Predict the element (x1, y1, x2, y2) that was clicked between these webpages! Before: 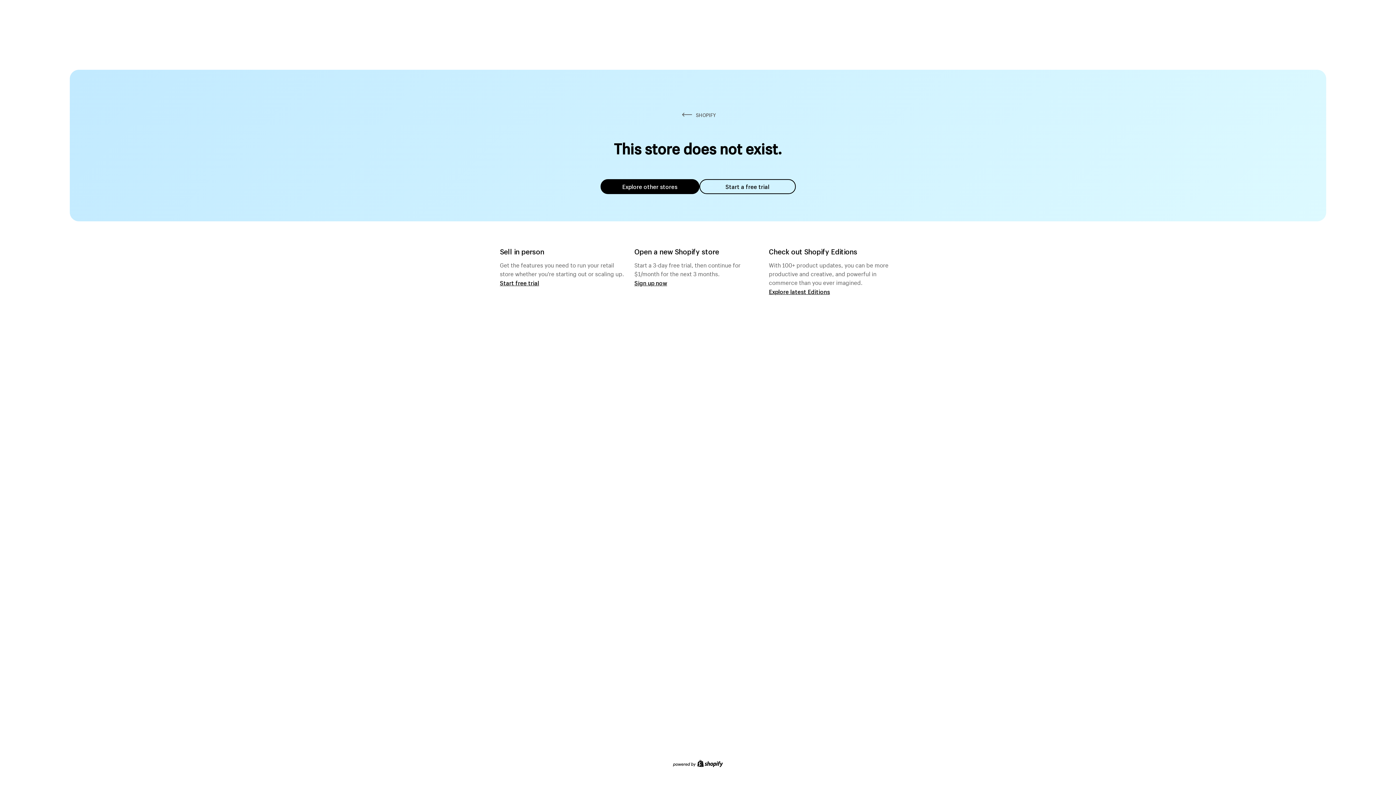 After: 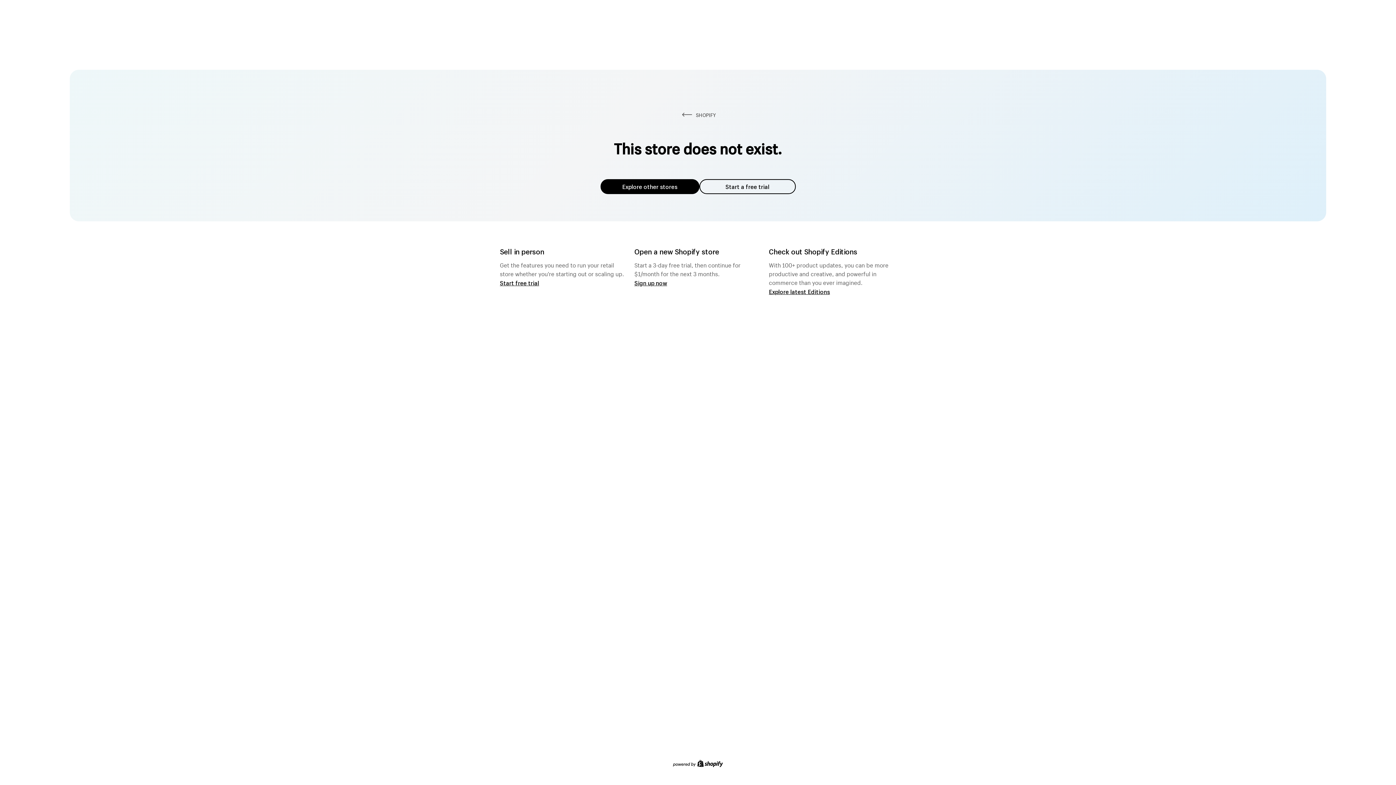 Action: label: Explore other stores bbox: (600, 179, 699, 194)